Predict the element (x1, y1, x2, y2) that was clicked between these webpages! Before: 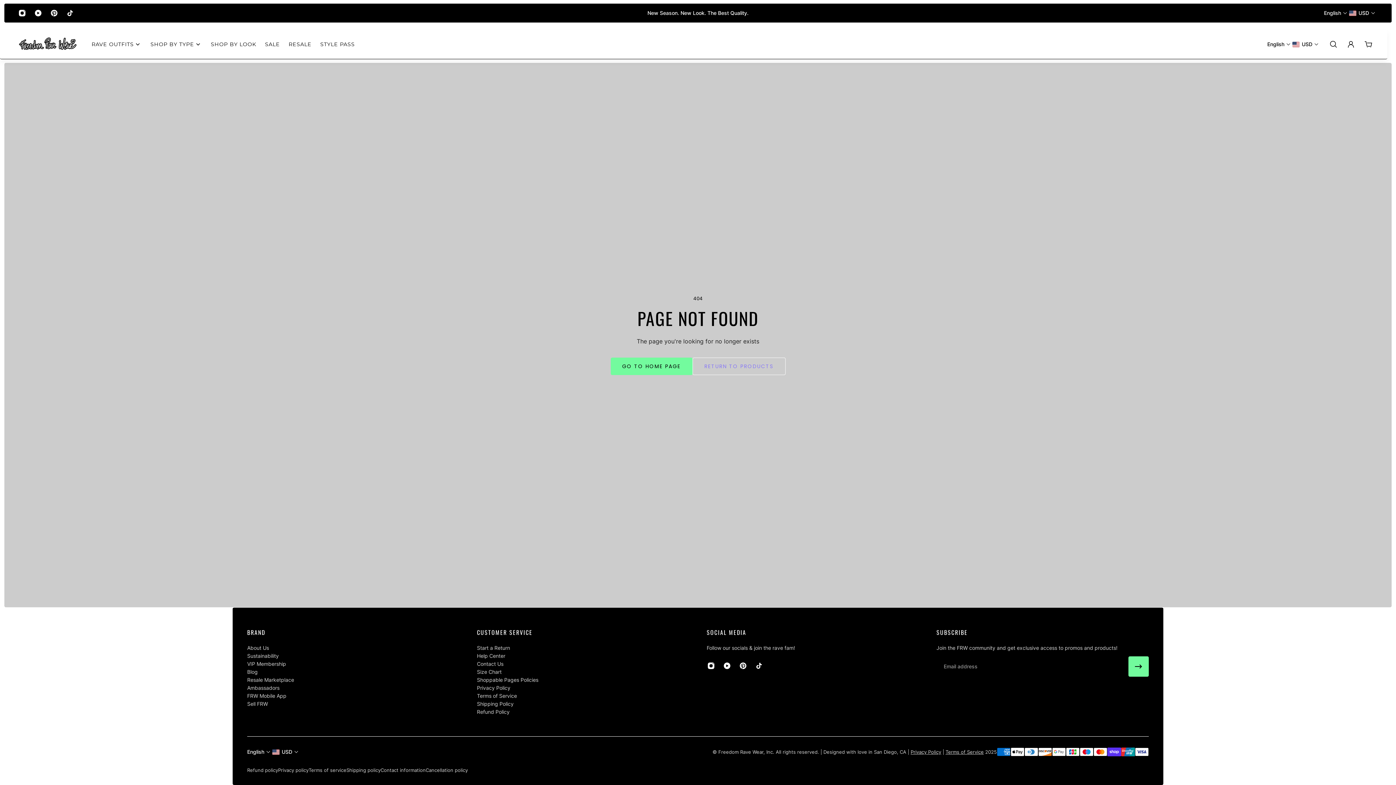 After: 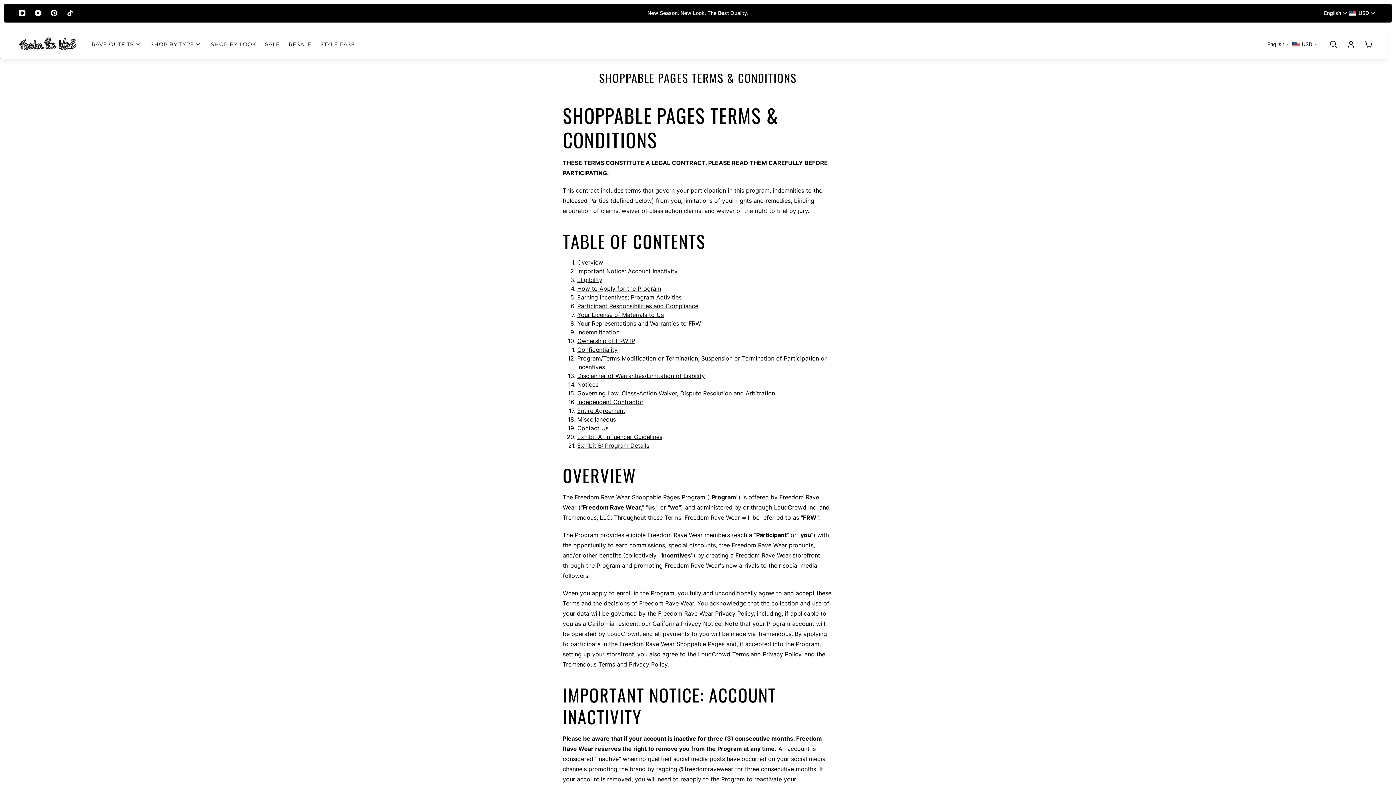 Action: label: Shoppable Pages Policies bbox: (477, 676, 538, 684)